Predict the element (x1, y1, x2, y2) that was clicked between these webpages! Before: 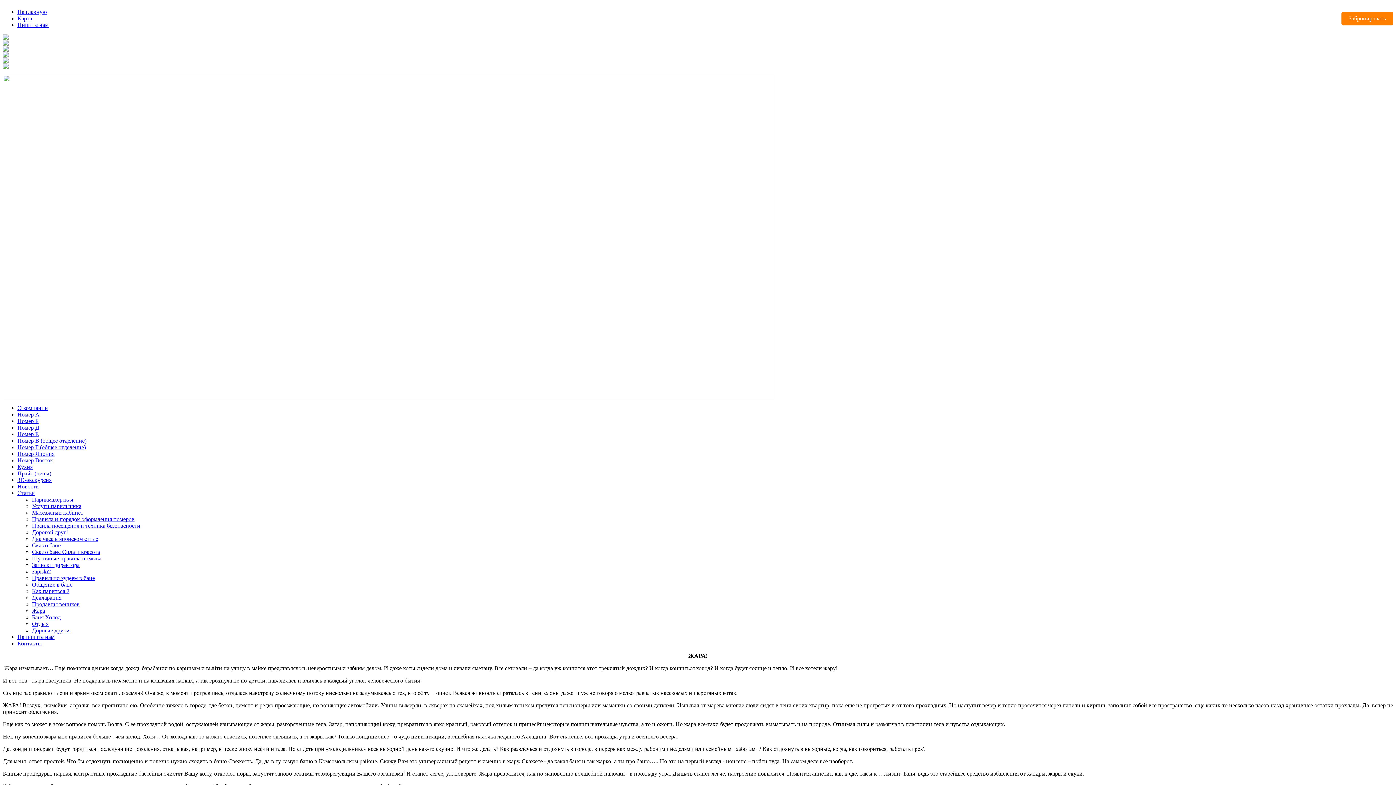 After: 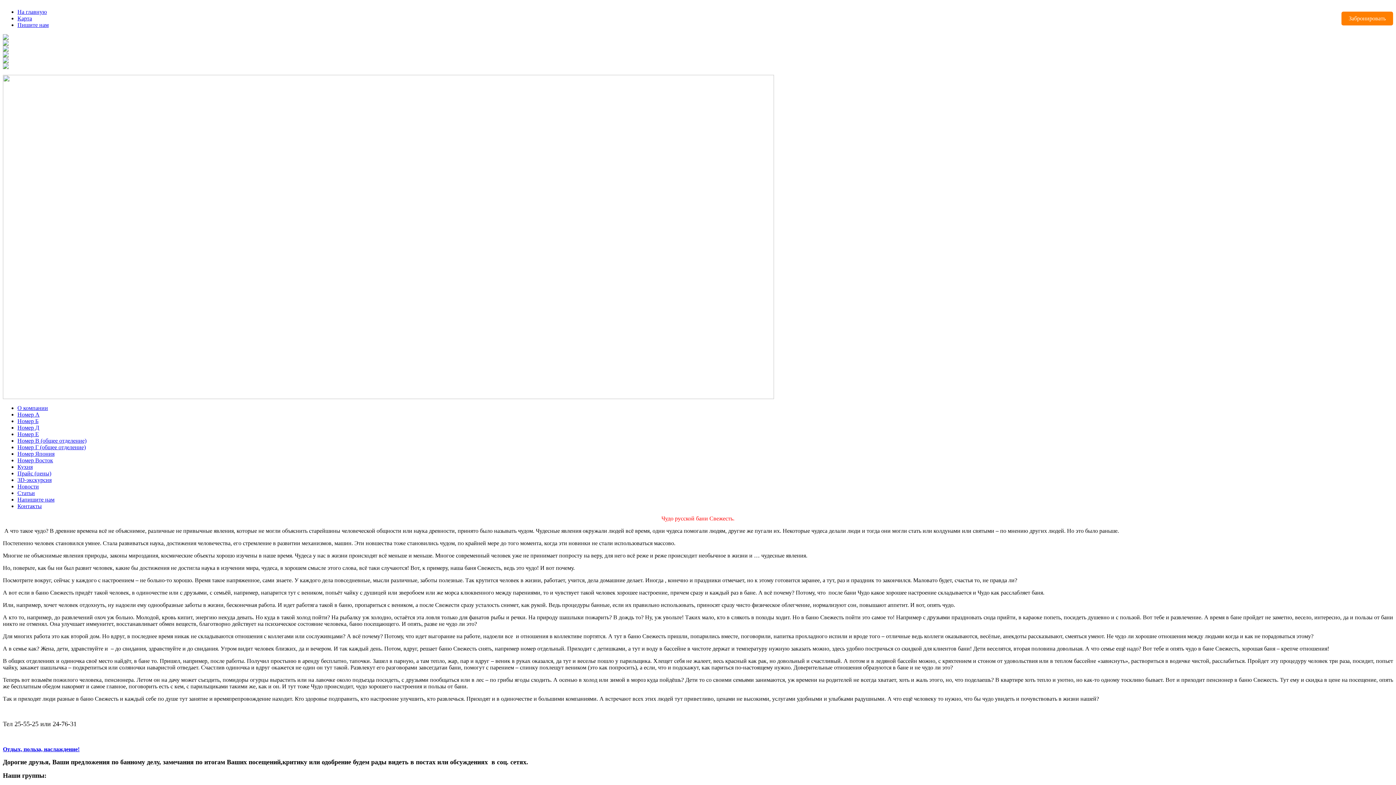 Action: bbox: (17, 8, 46, 14) label: На главную